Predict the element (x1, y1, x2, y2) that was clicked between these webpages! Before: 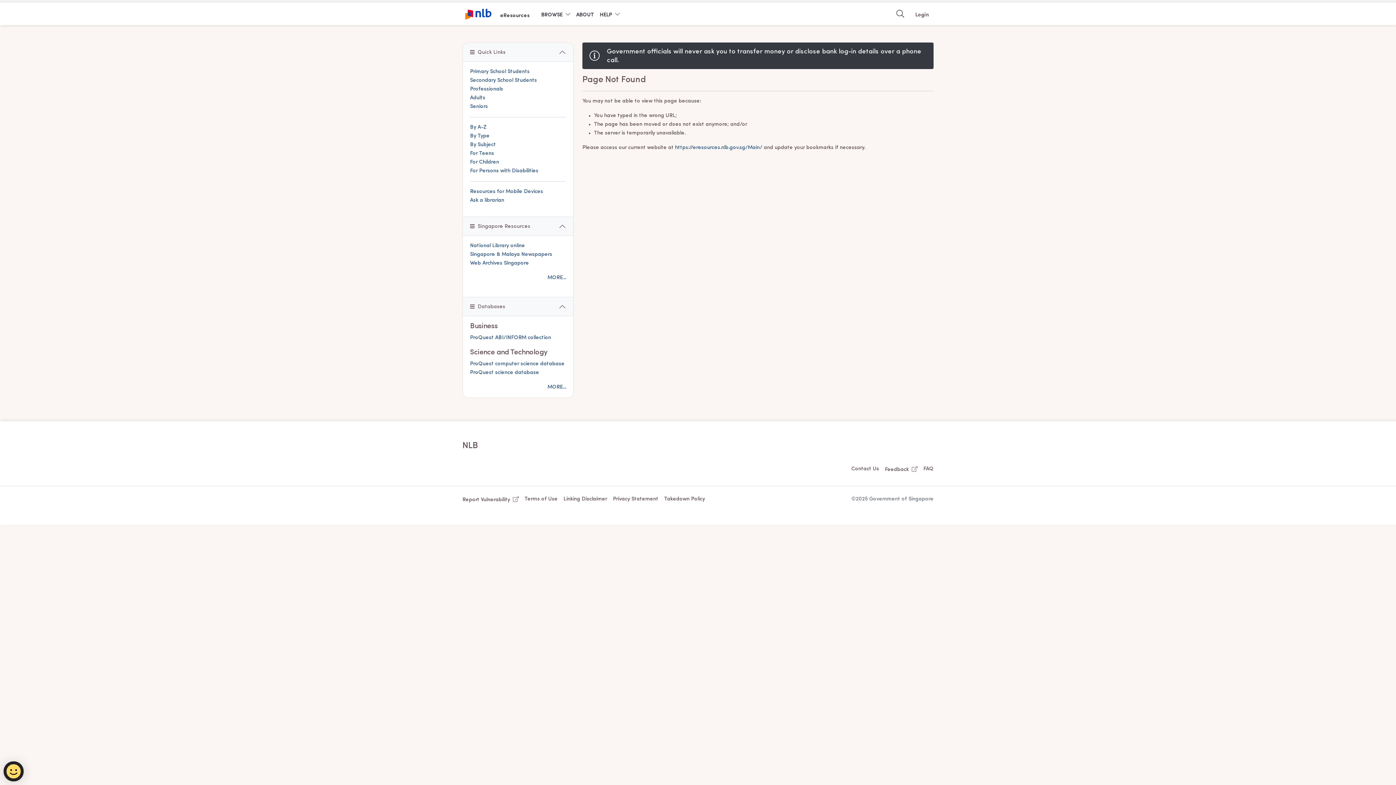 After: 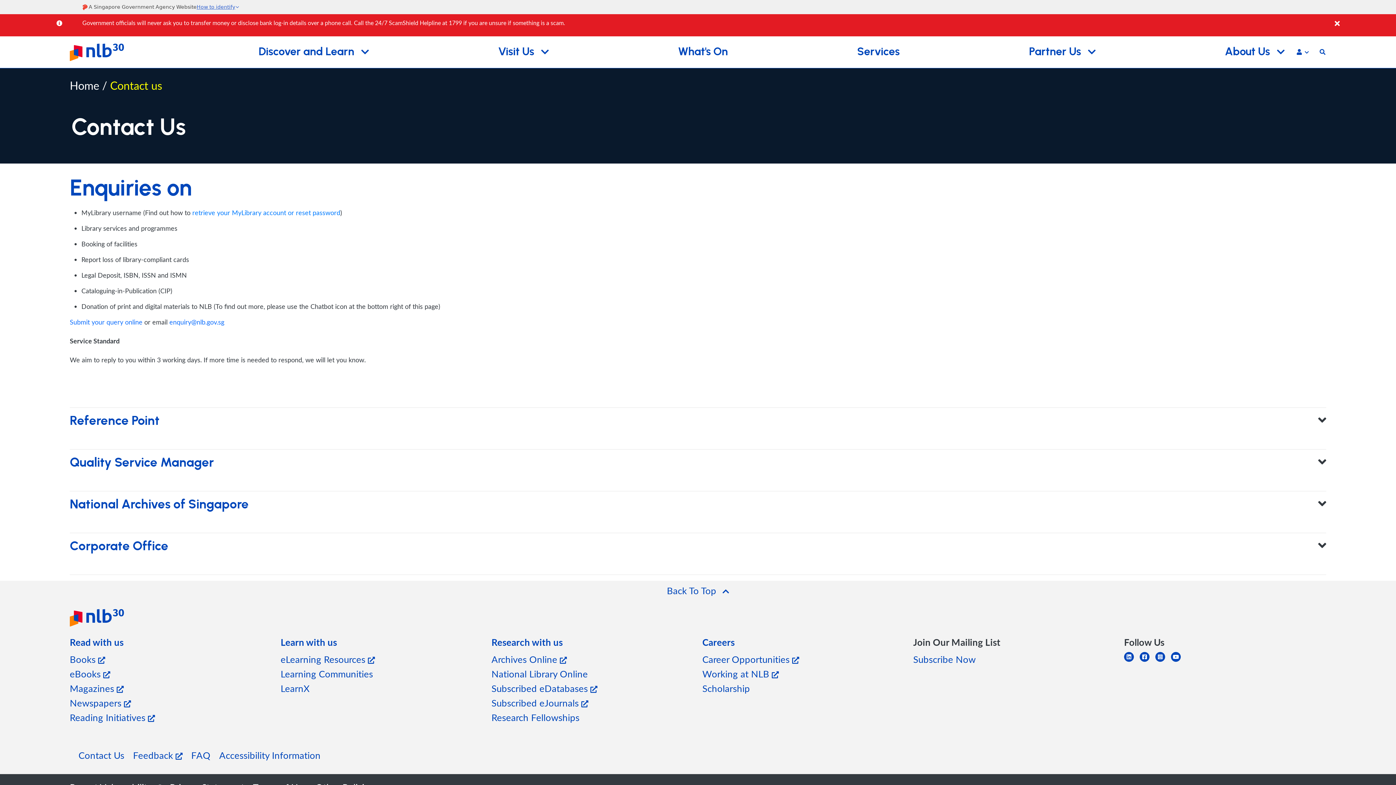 Action: bbox: (848, 465, 882, 474) label: Contact Us